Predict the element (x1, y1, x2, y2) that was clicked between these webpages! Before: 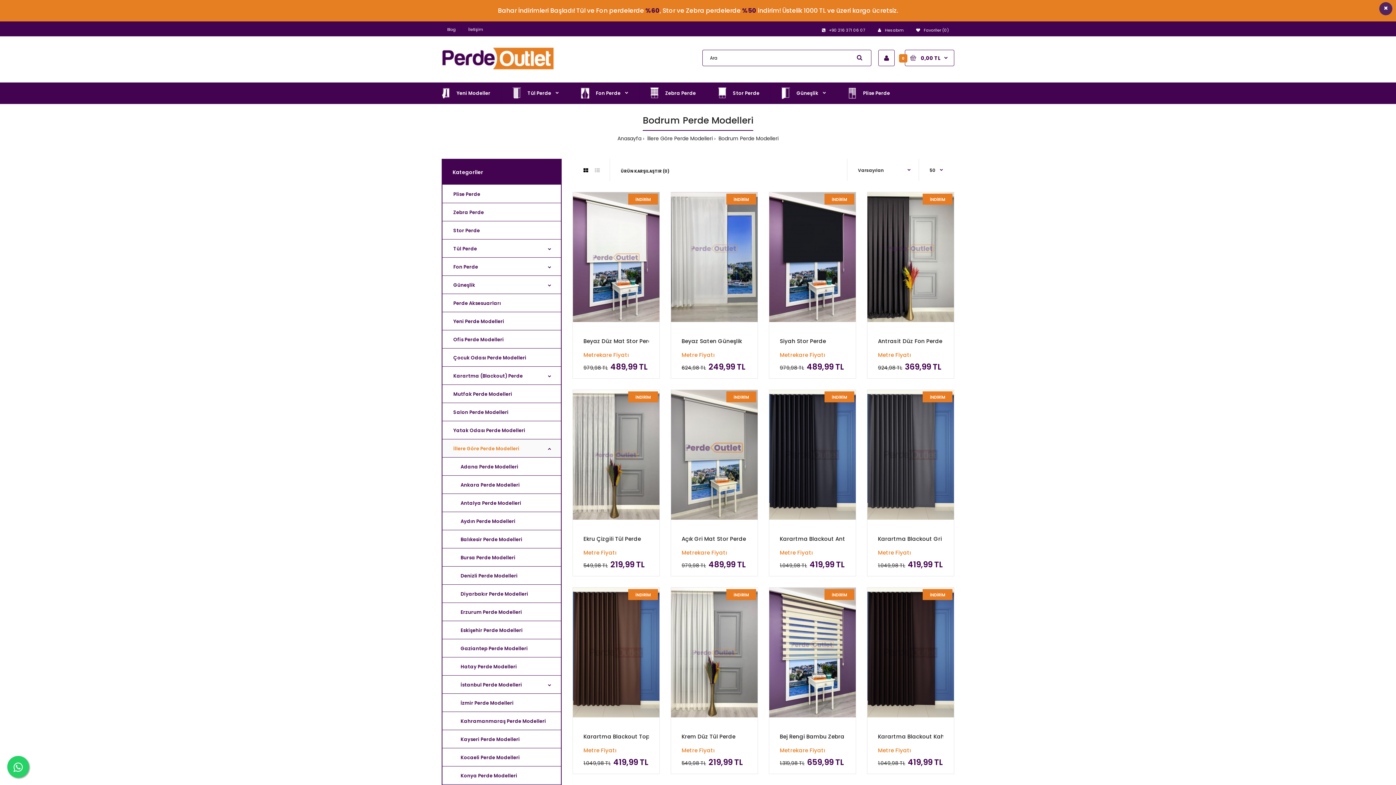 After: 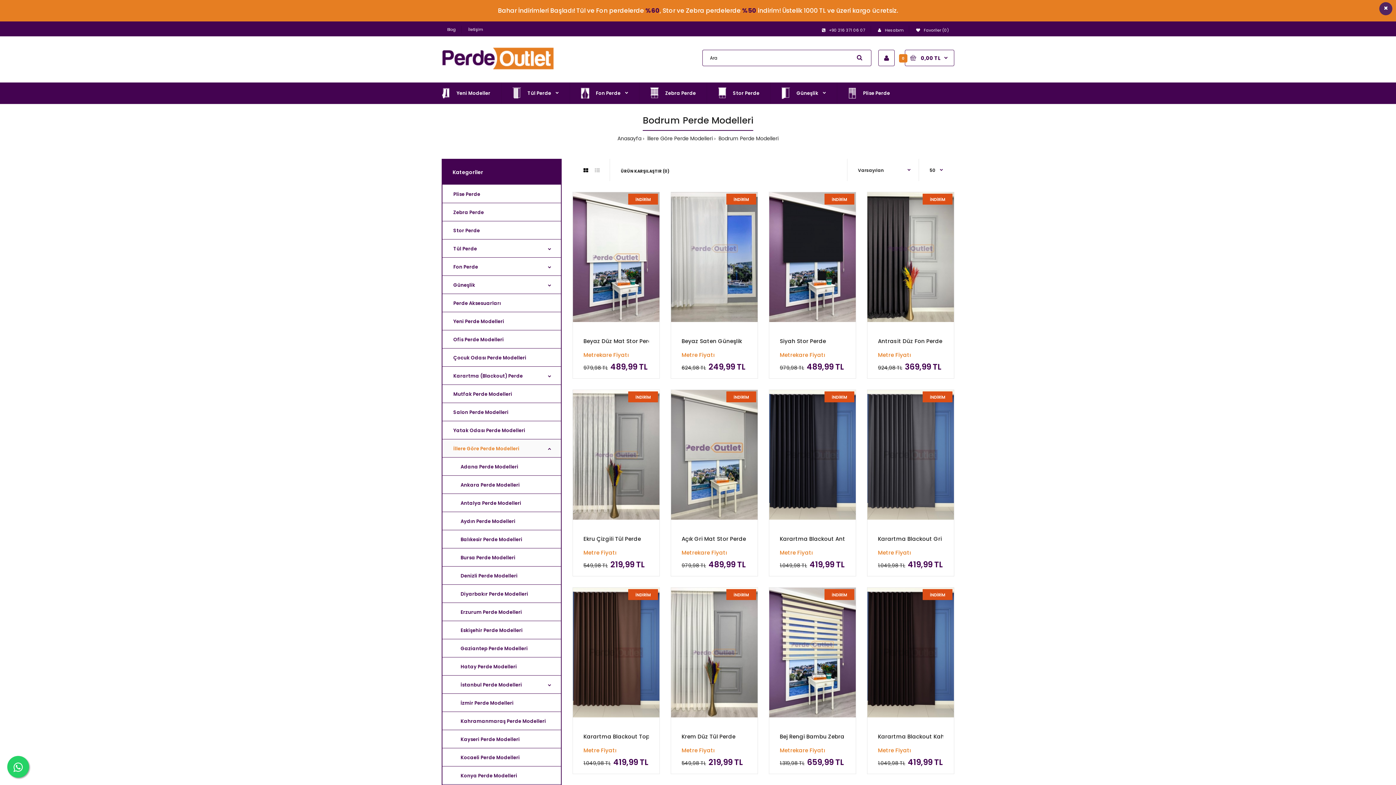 Action: label:  Bodrum Perde Modelleri bbox: (717, 134, 778, 142)